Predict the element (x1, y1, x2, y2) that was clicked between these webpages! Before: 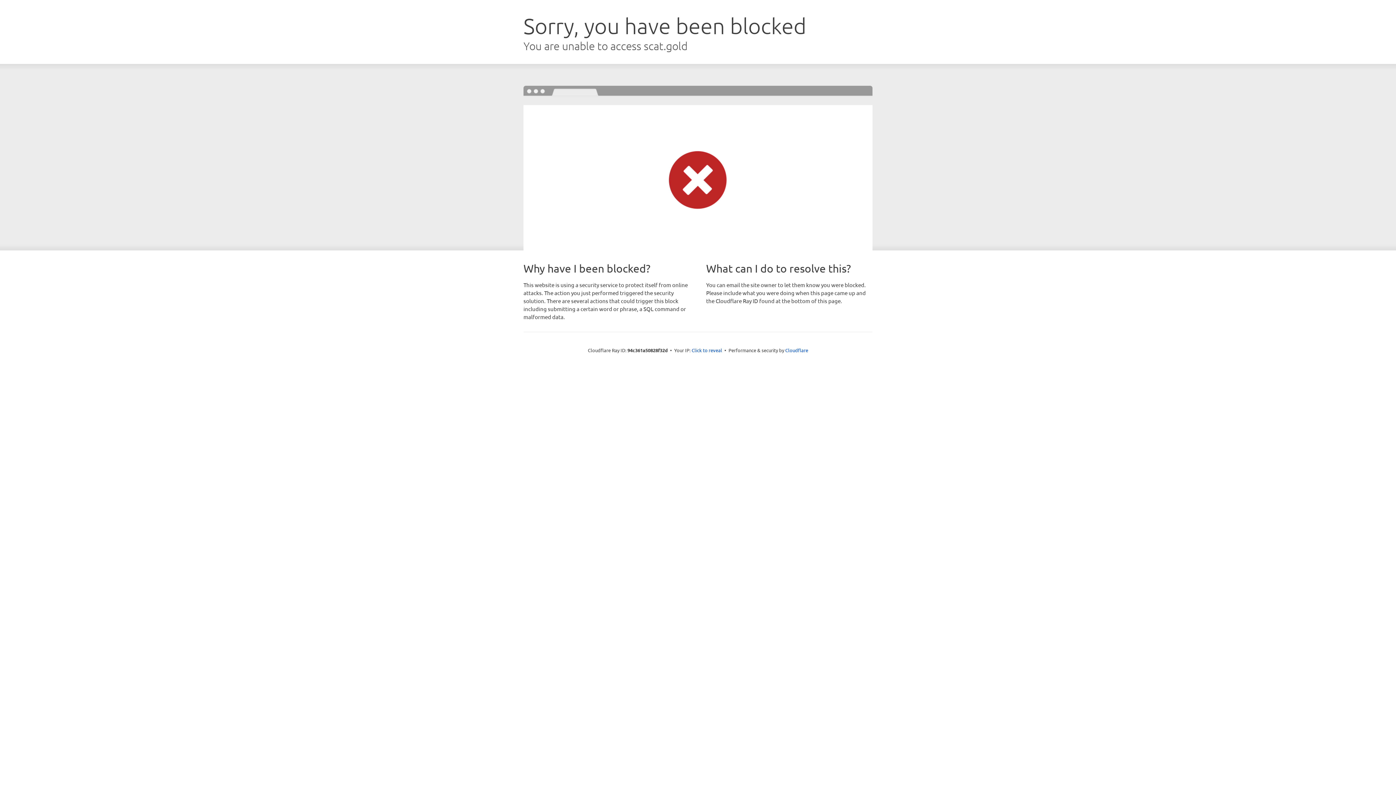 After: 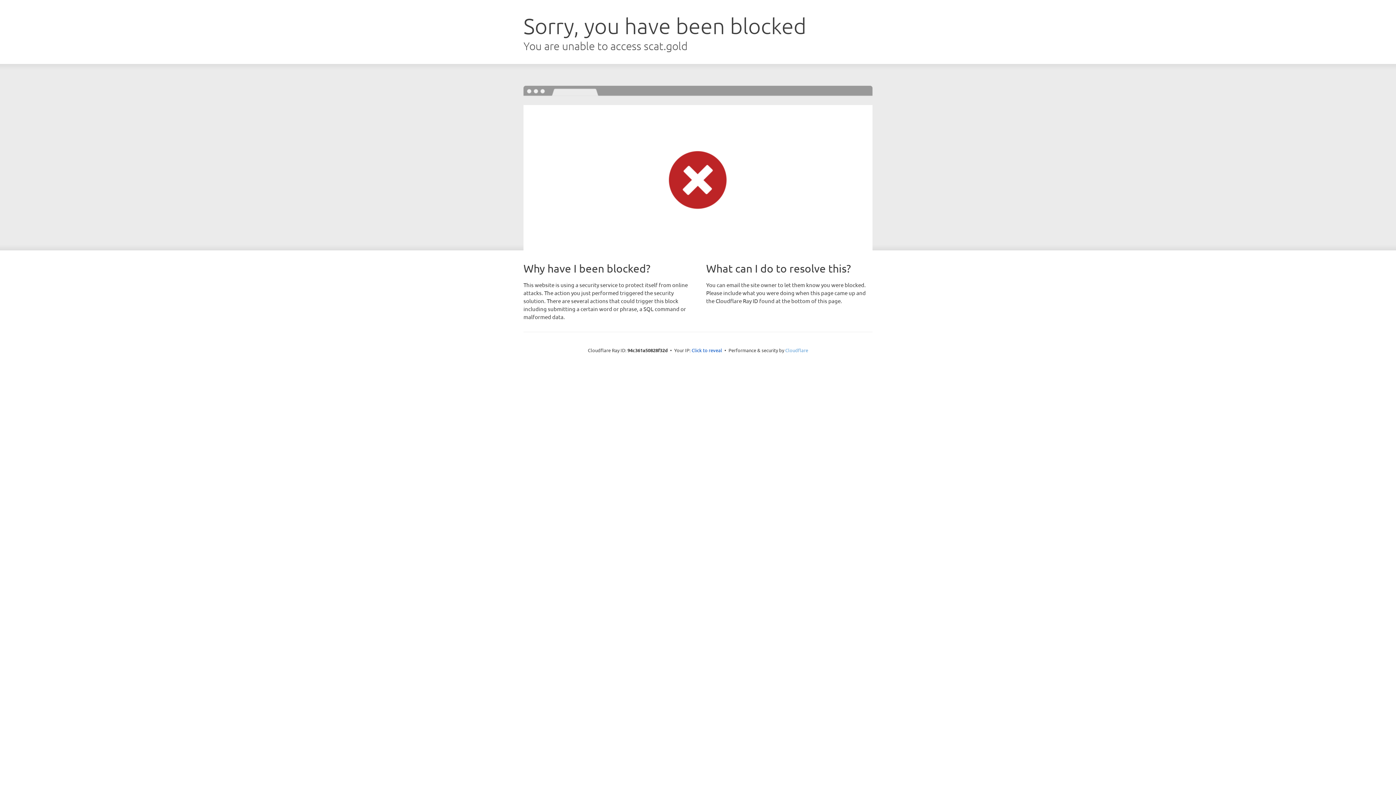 Action: bbox: (785, 347, 808, 353) label: Cloudflare